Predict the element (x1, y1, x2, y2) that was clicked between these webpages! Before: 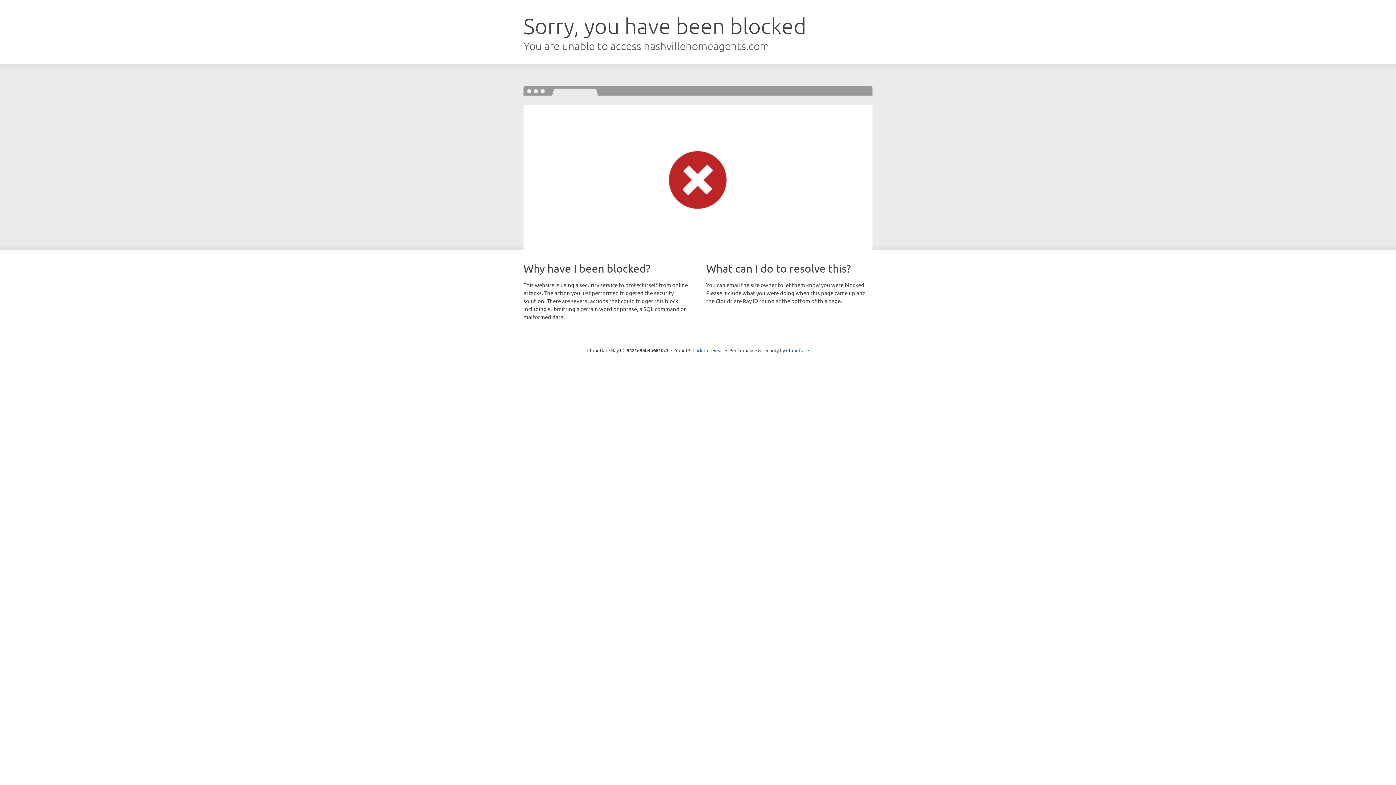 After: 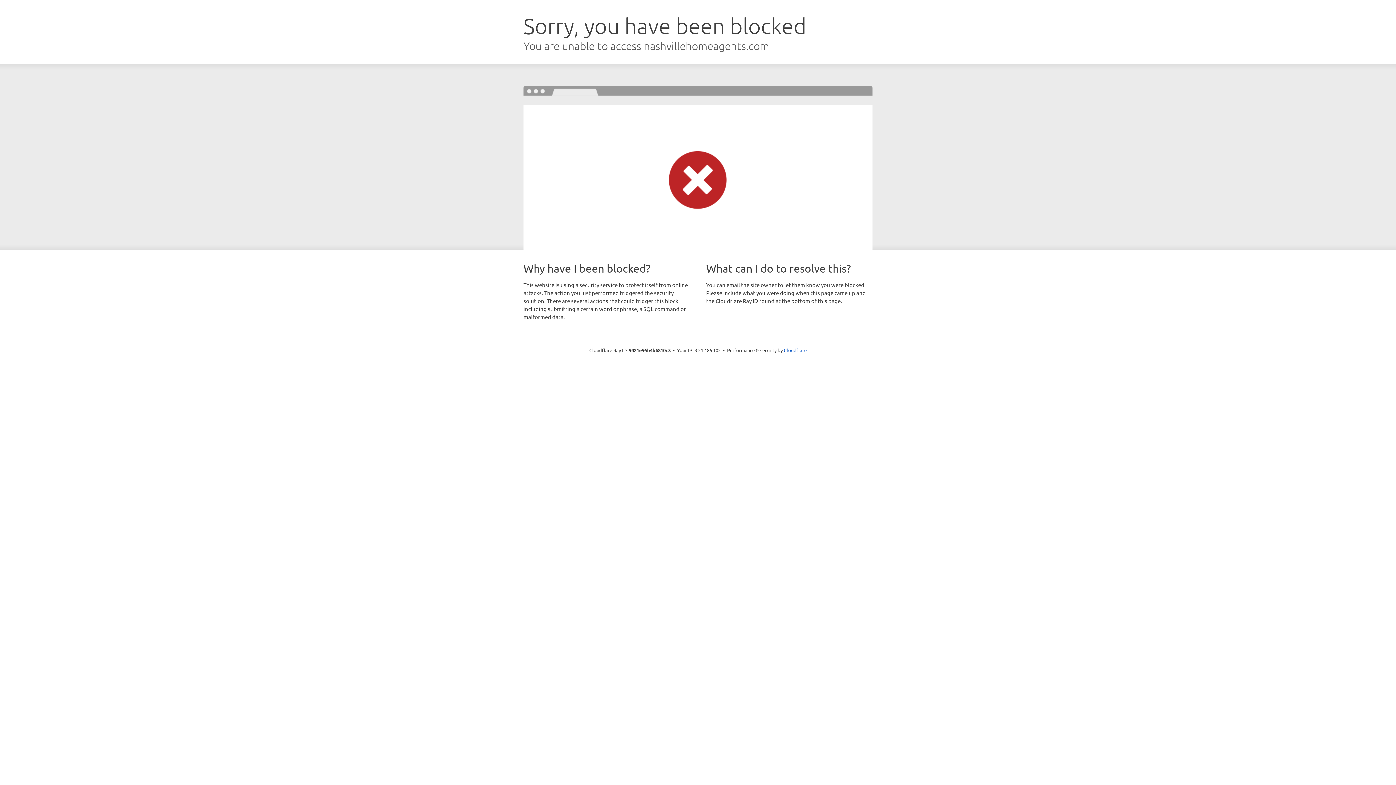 Action: label: Click to reveal bbox: (692, 346, 723, 353)